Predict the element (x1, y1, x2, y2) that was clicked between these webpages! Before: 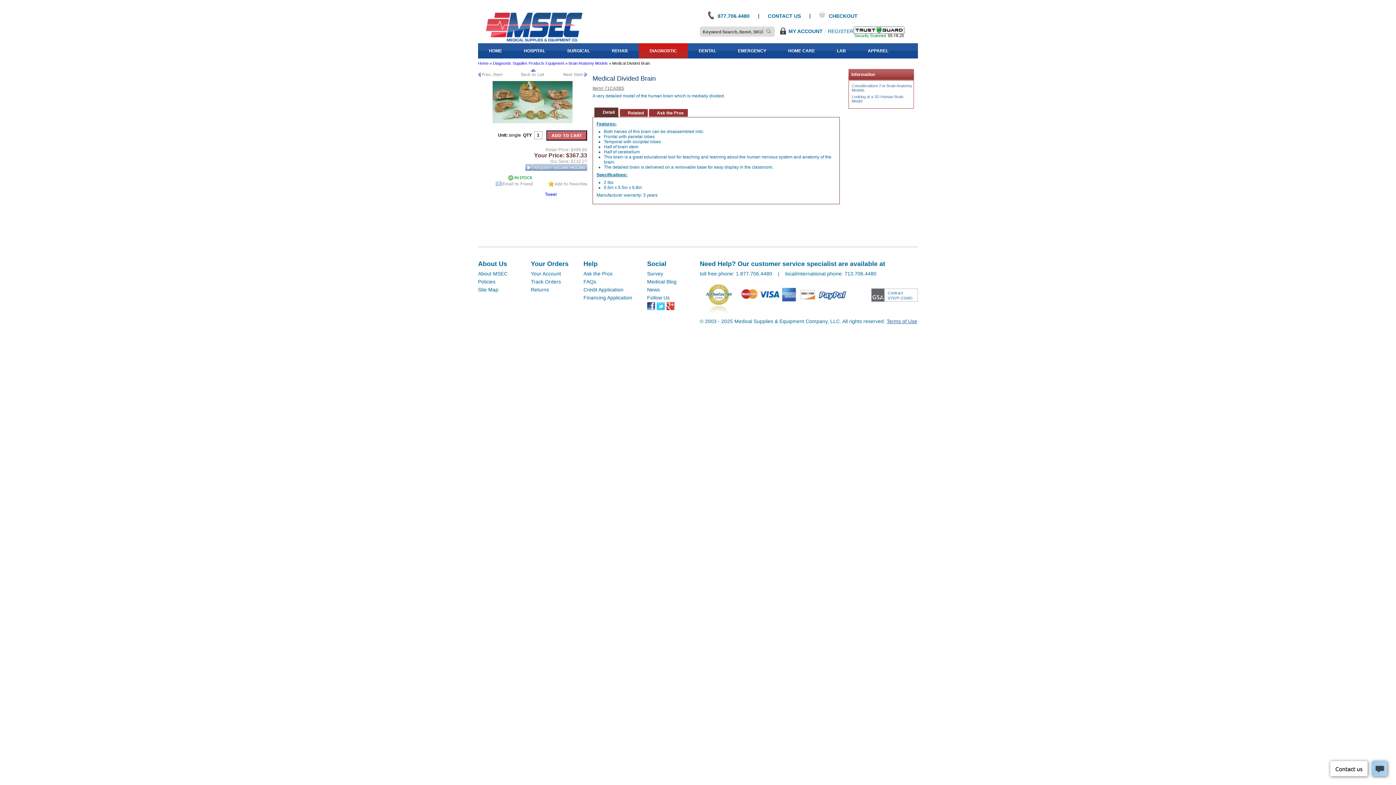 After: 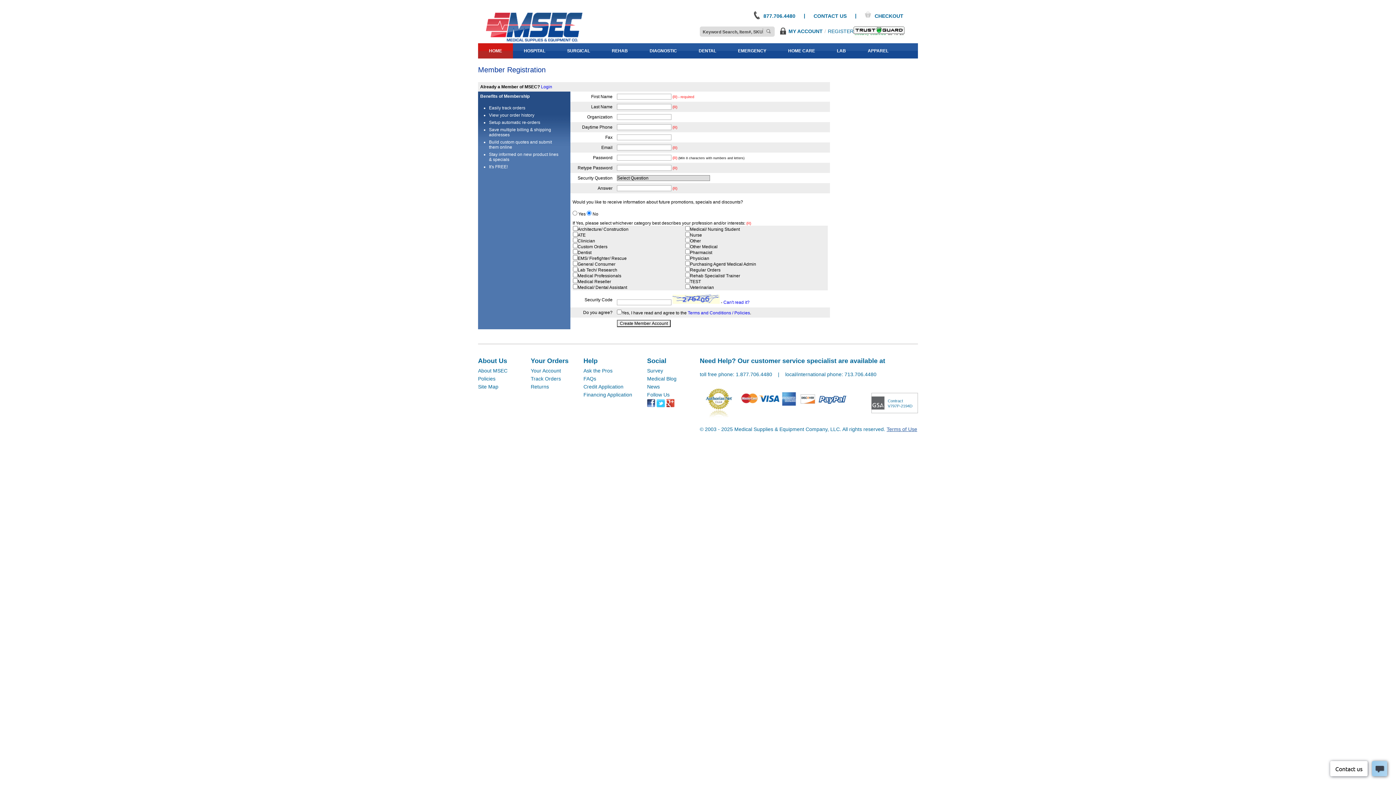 Action: bbox: (828, 28, 853, 34) label: REGISTER